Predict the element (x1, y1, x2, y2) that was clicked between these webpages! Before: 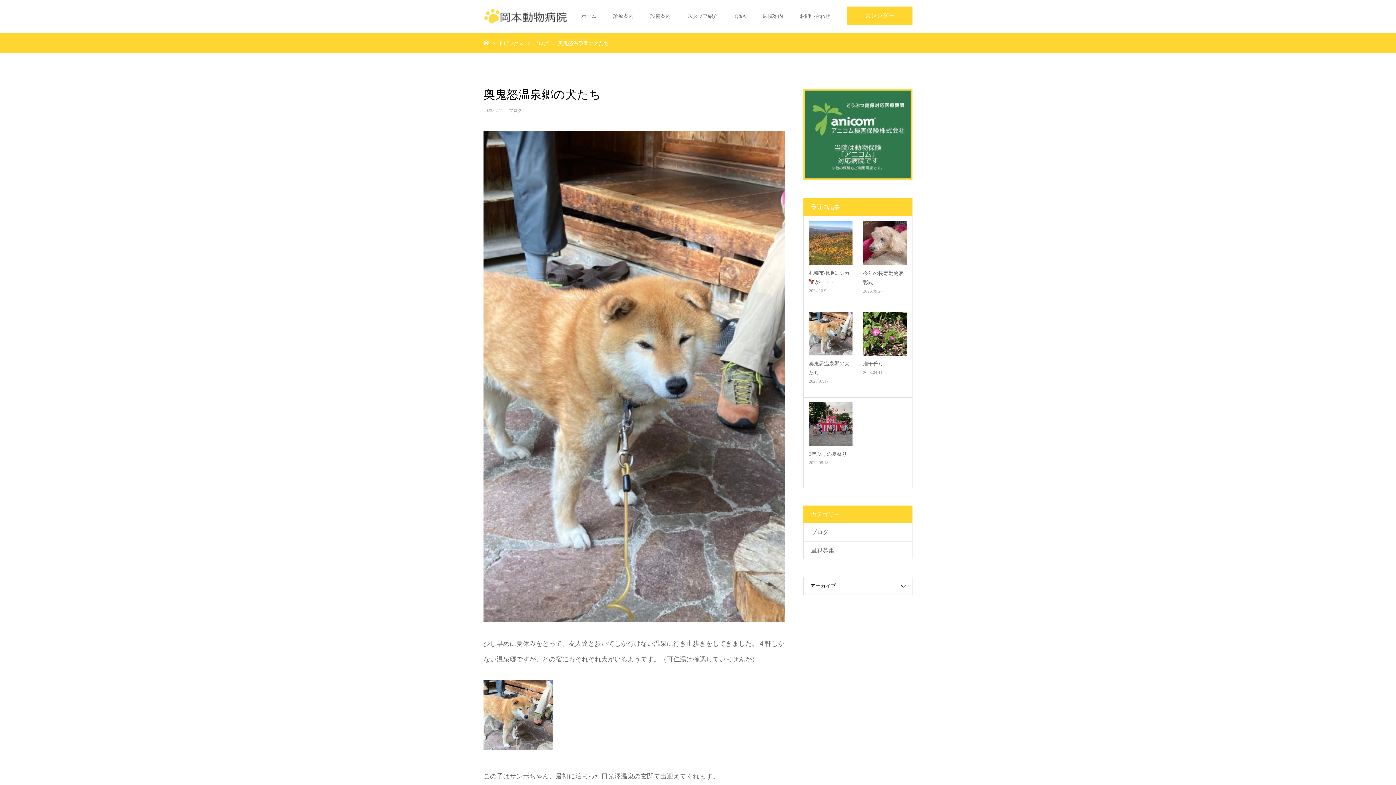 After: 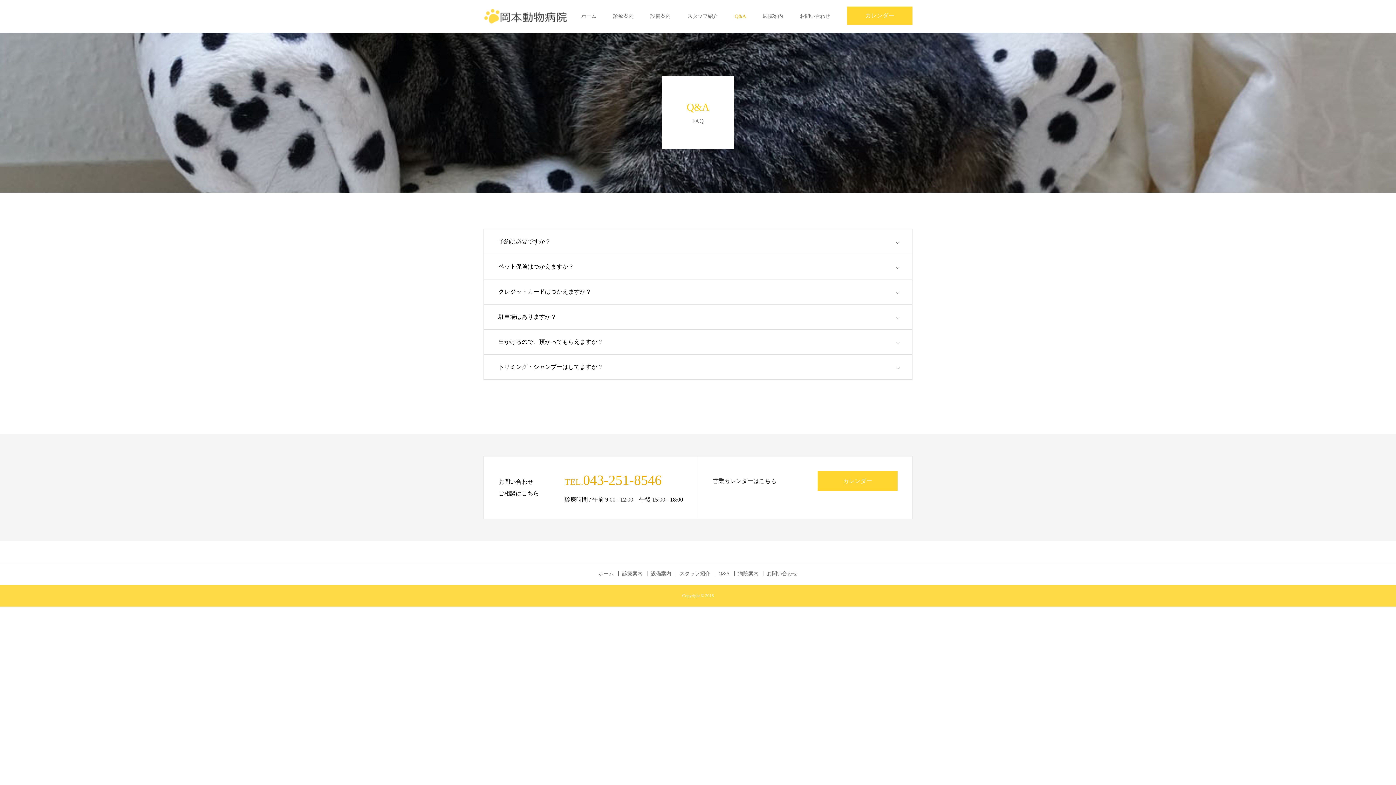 Action: label: Q&A bbox: (734, 0, 746, 32)